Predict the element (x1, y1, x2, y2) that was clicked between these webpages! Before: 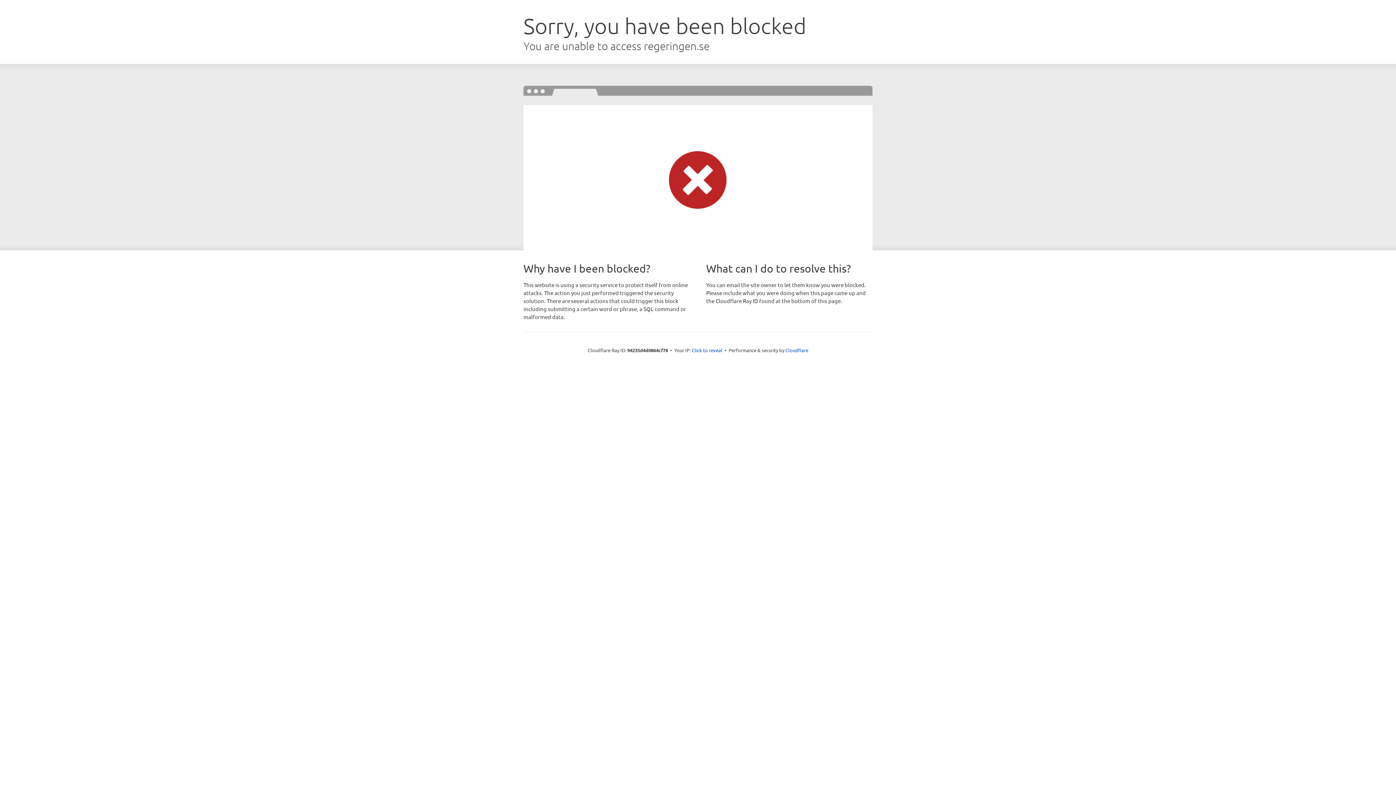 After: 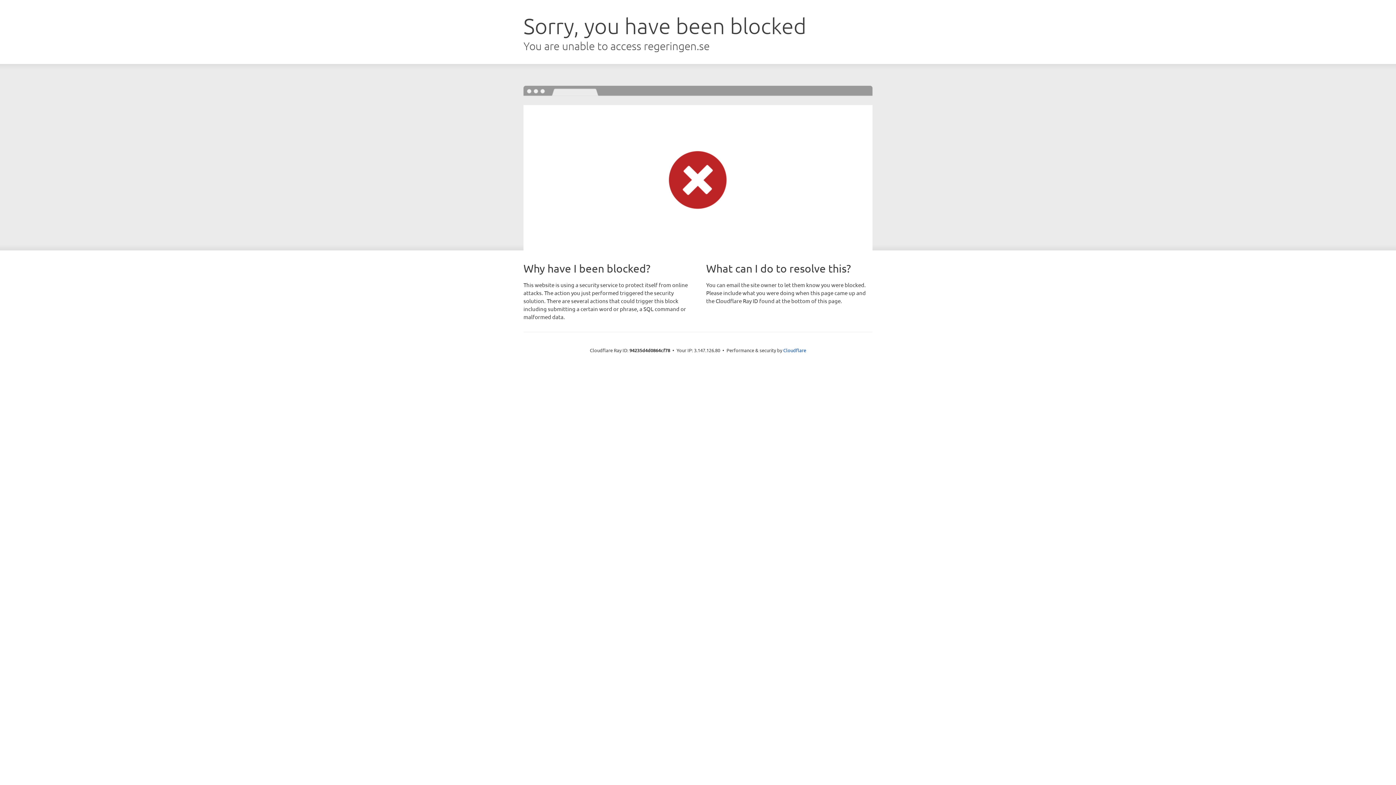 Action: bbox: (692, 346, 722, 353) label: Click to reveal